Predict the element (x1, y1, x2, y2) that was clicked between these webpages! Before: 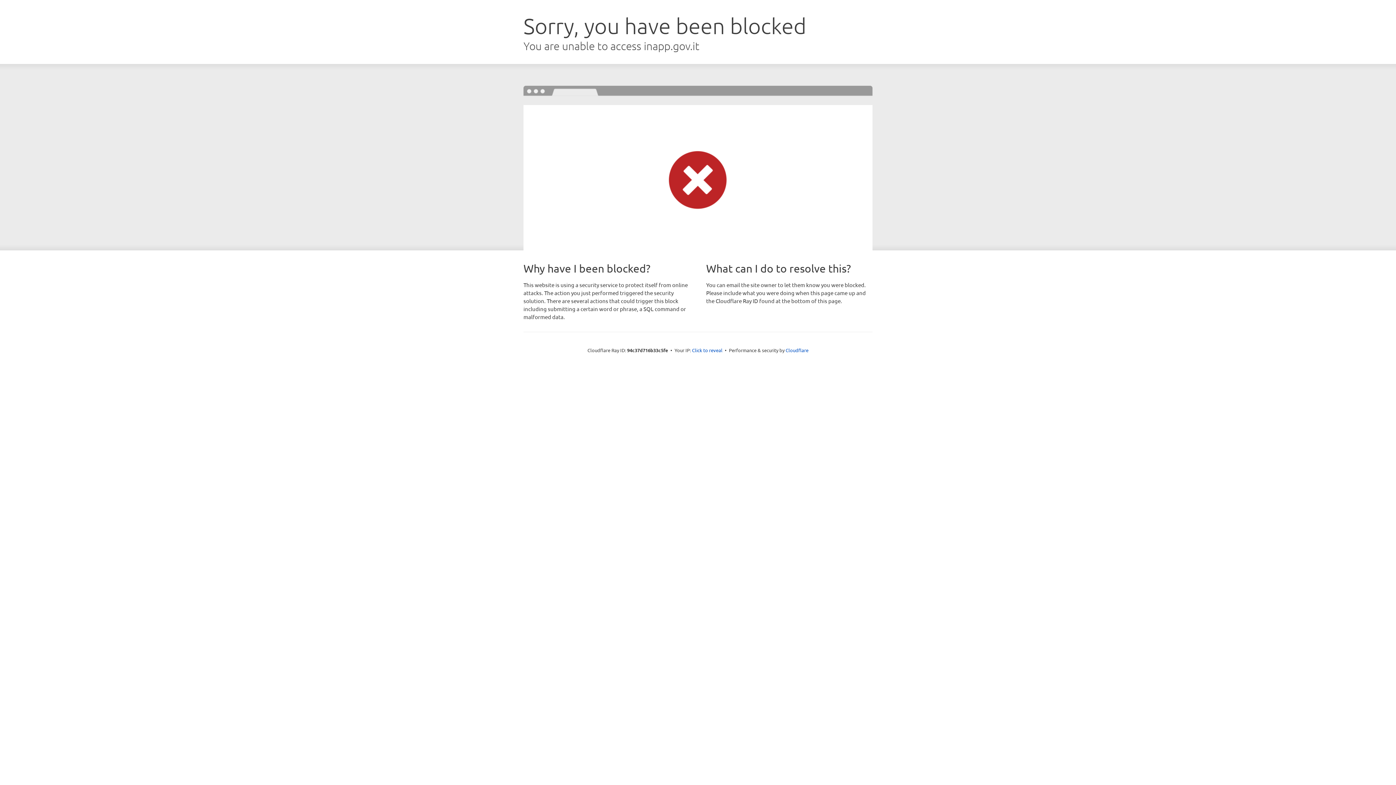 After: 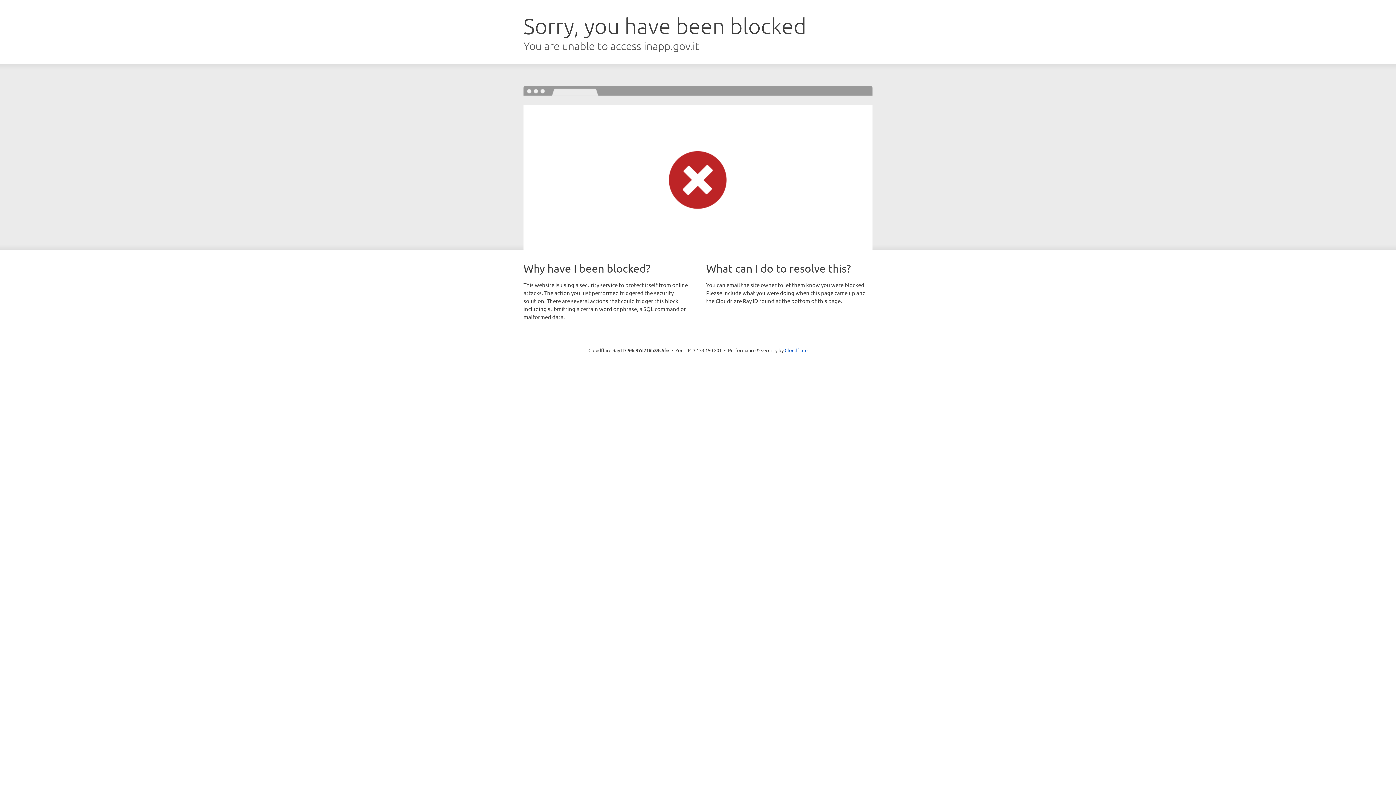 Action: bbox: (692, 346, 722, 353) label: Click to reveal